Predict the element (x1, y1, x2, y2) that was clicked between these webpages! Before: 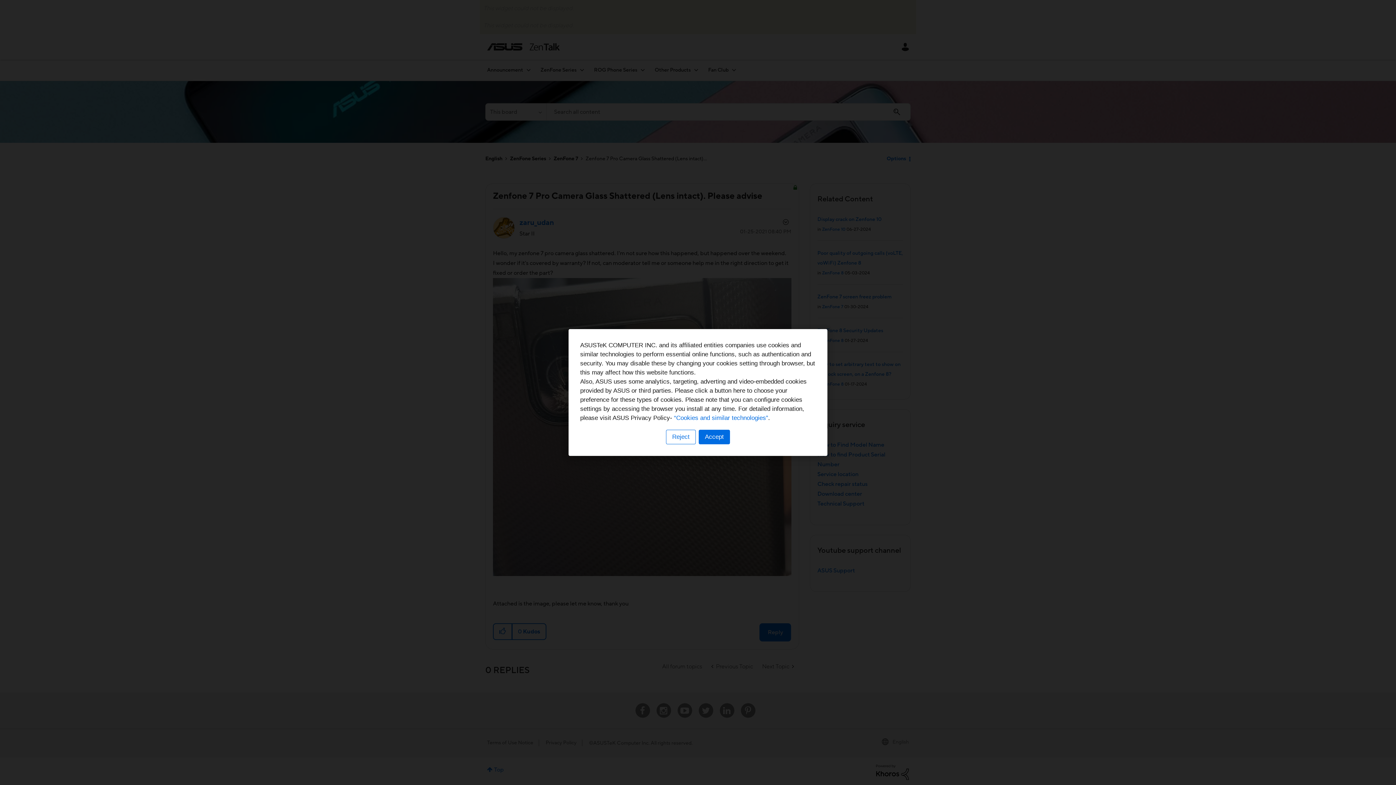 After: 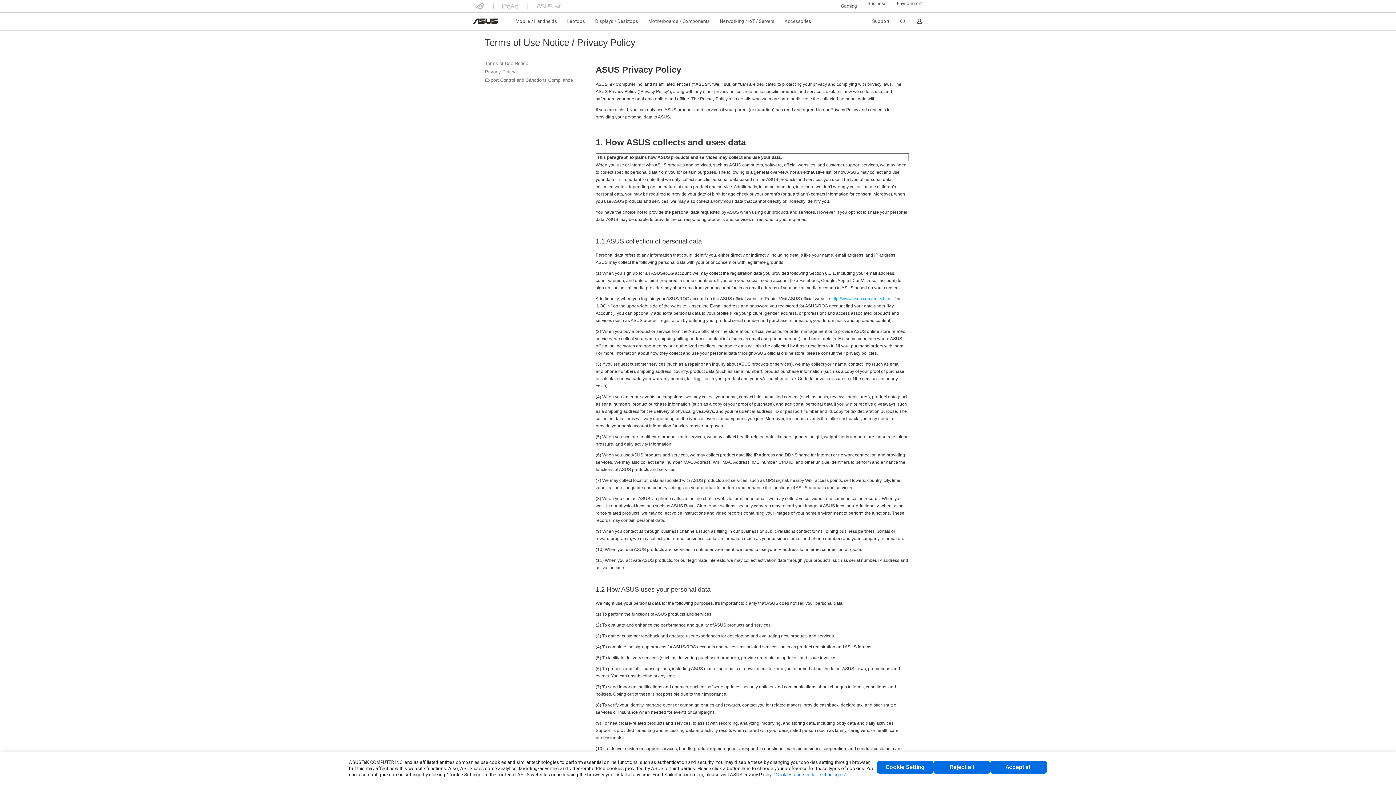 Action: label: “Cookies and similar technologies” bbox: (674, 414, 768, 421)